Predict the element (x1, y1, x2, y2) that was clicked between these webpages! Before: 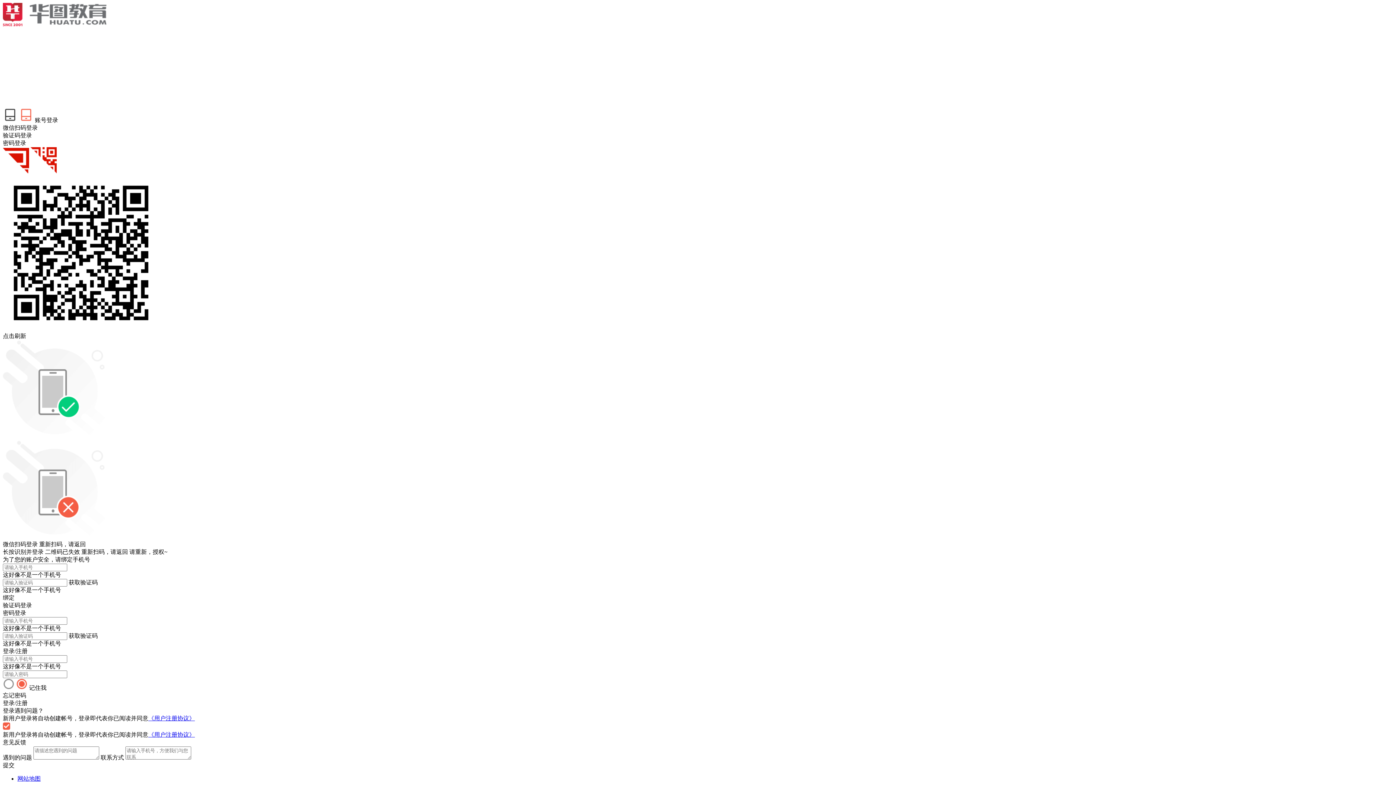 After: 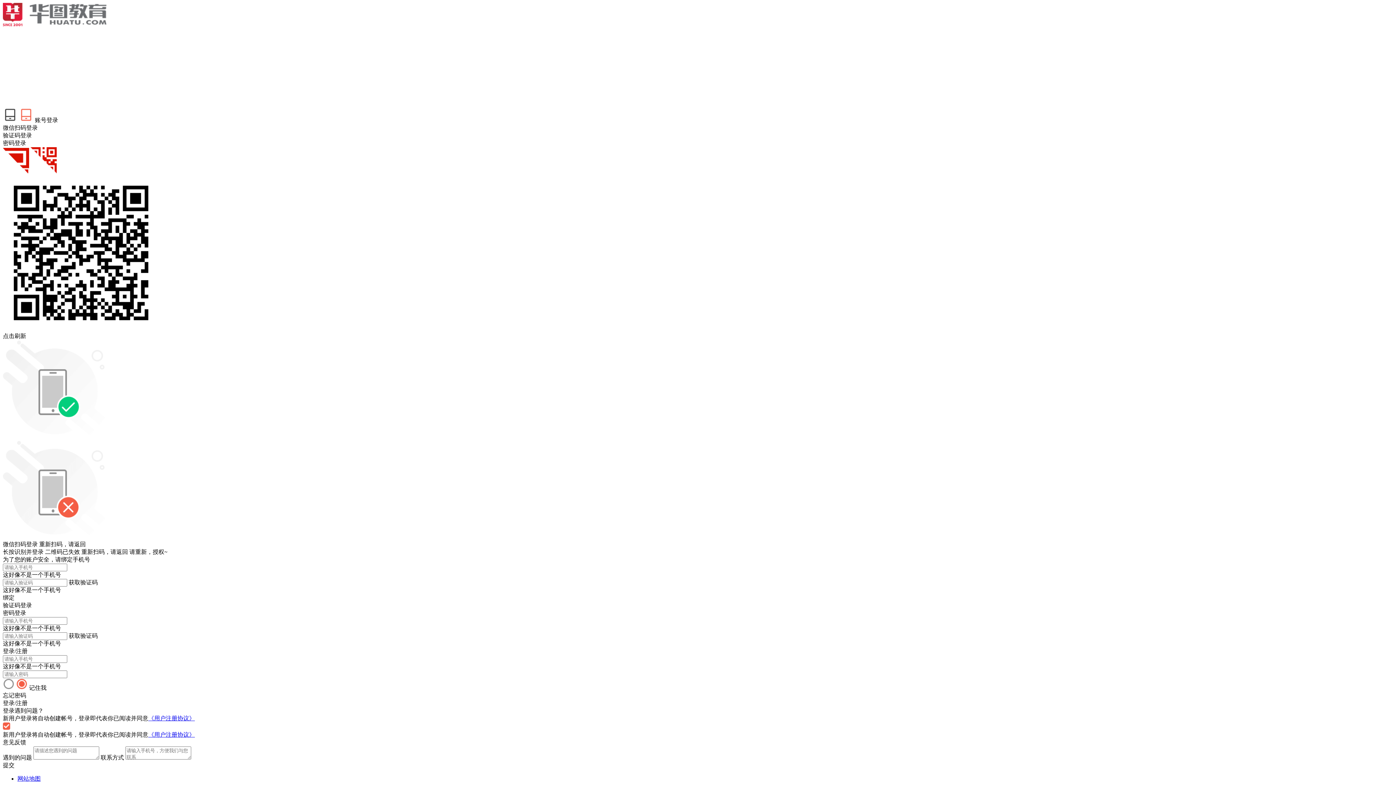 Action: label: 网站地图 bbox: (17, 776, 40, 782)